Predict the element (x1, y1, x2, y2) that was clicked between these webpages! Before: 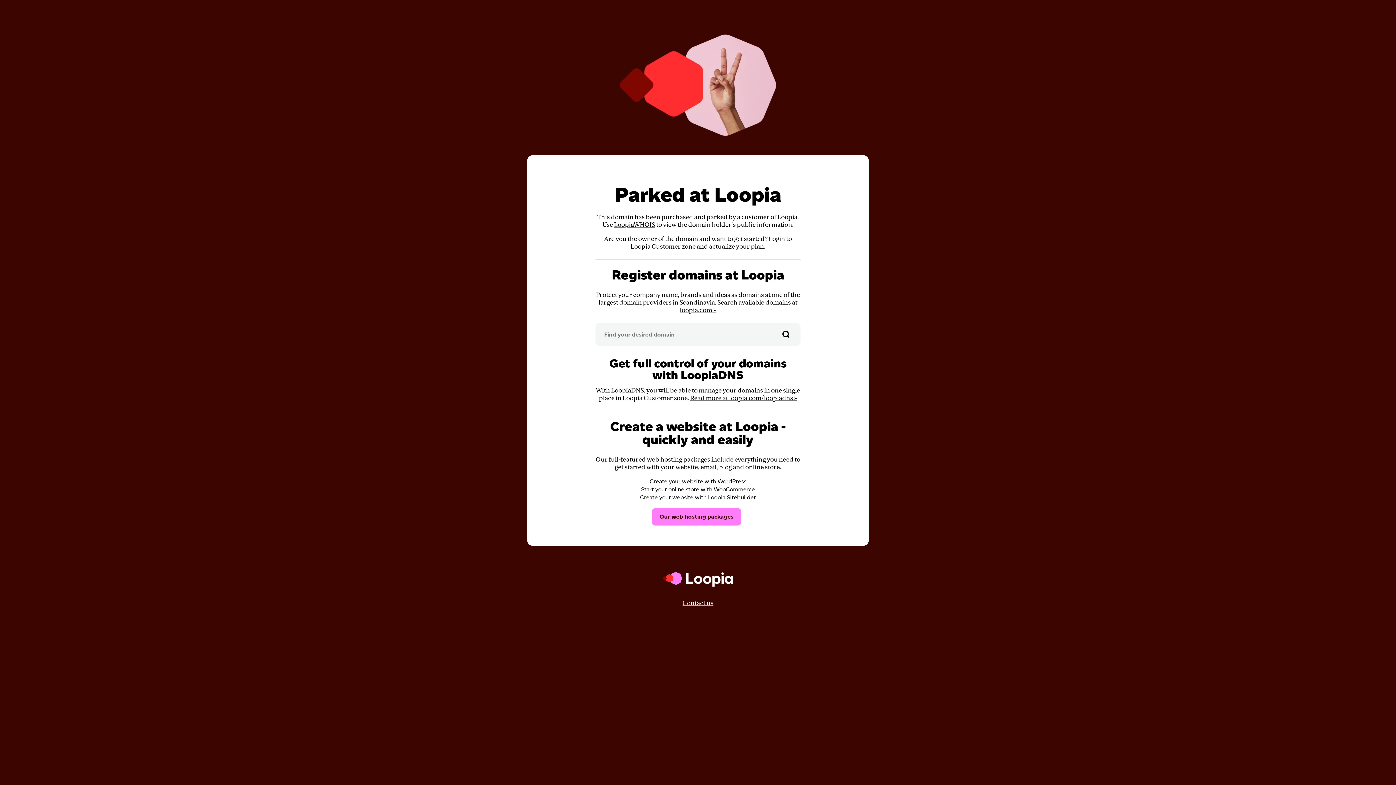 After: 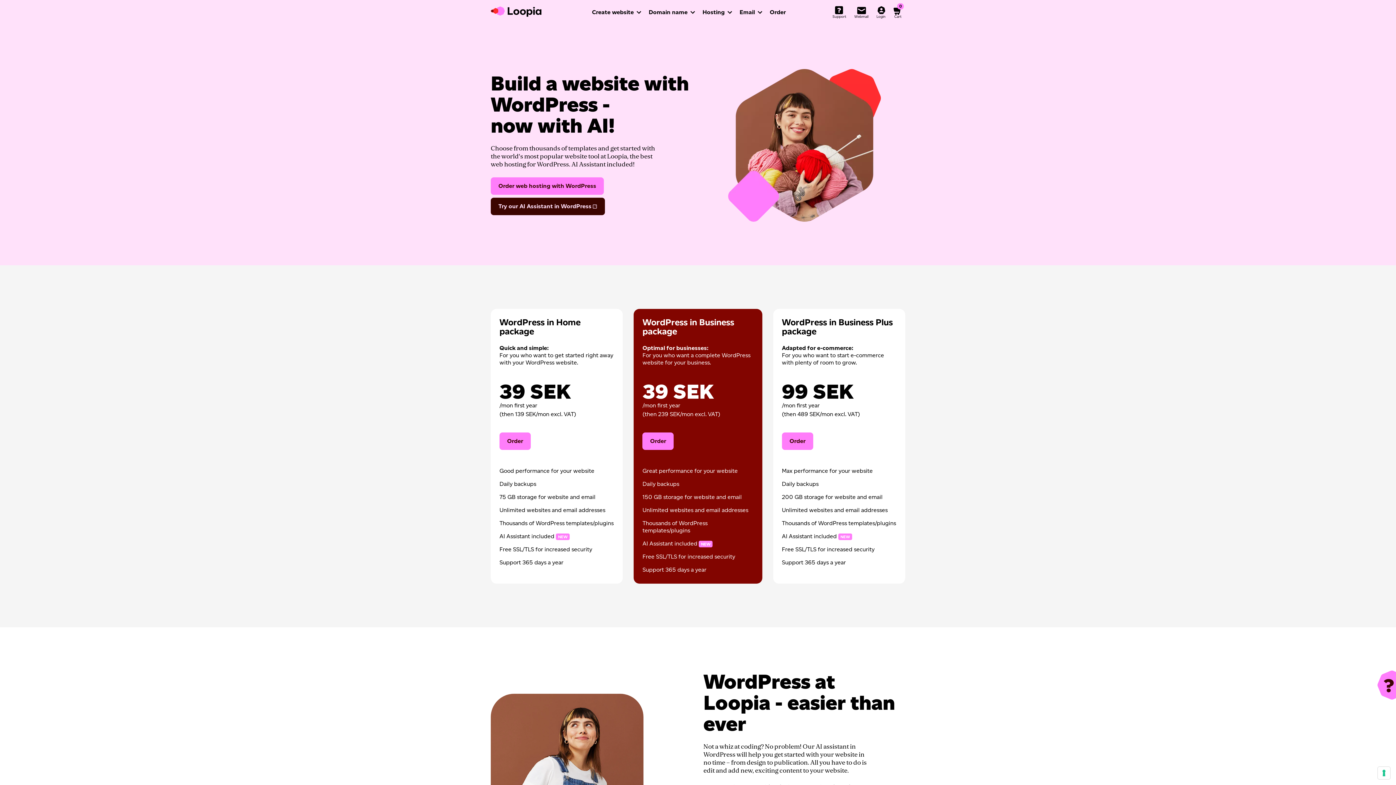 Action: label: Create your website with WordPress bbox: (649, 478, 746, 485)